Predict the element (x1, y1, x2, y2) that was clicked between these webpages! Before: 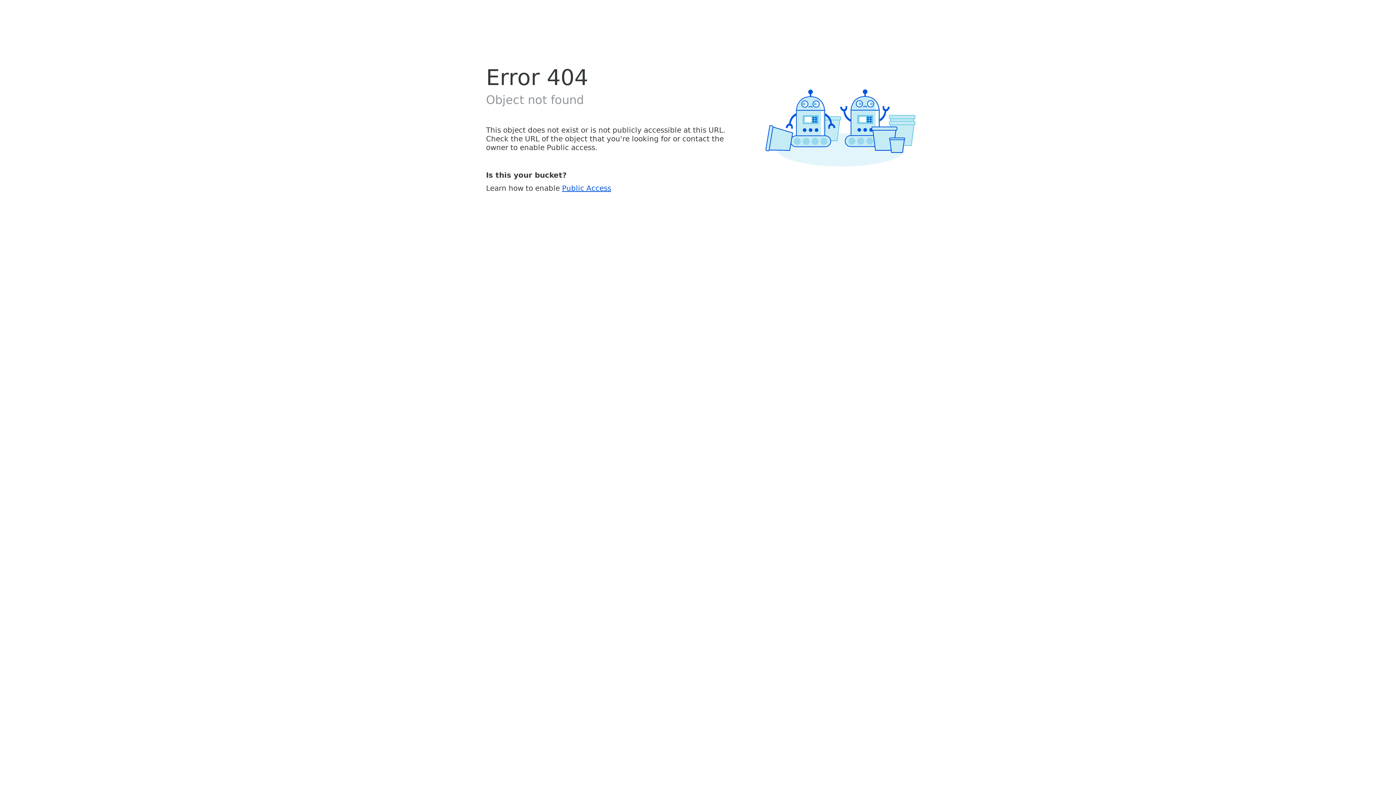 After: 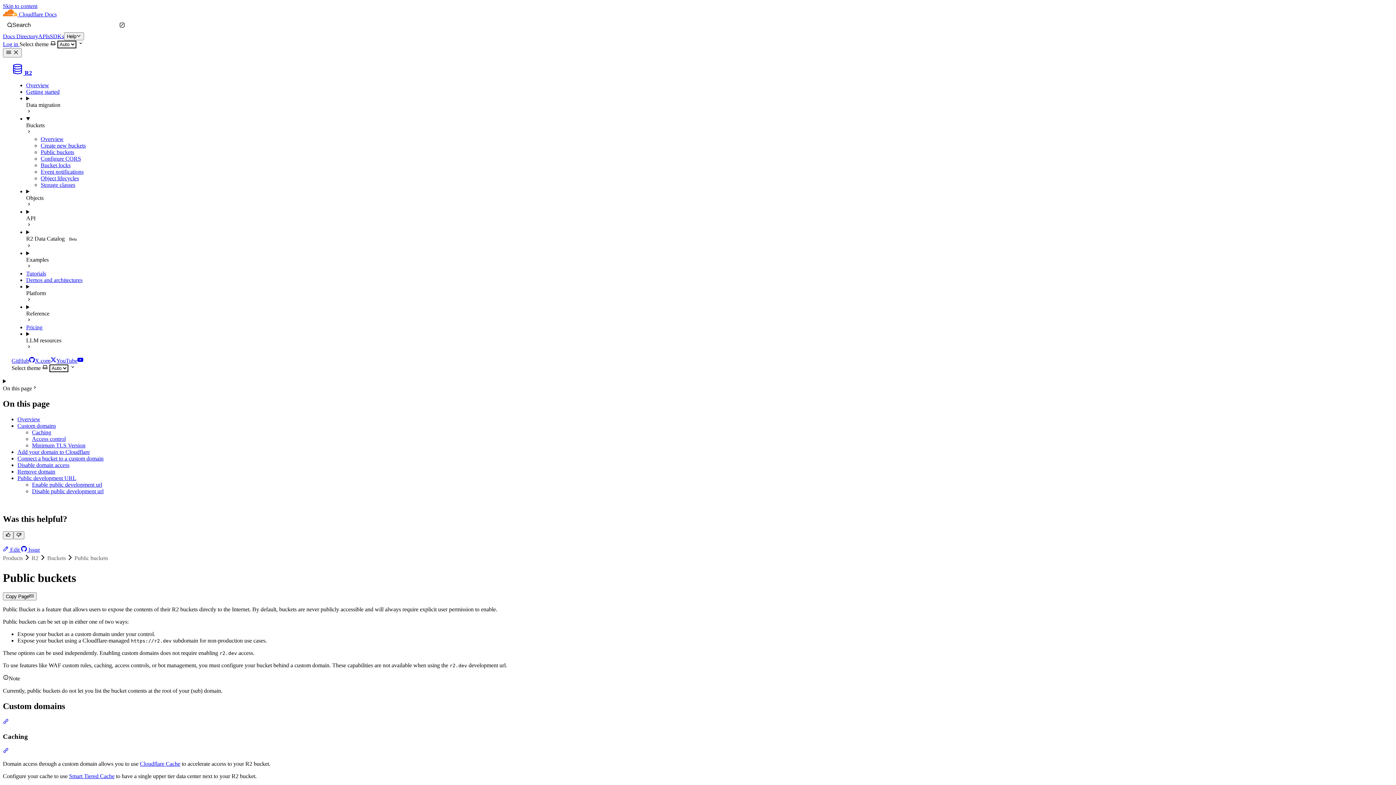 Action: label: Public Access bbox: (562, 183, 611, 192)